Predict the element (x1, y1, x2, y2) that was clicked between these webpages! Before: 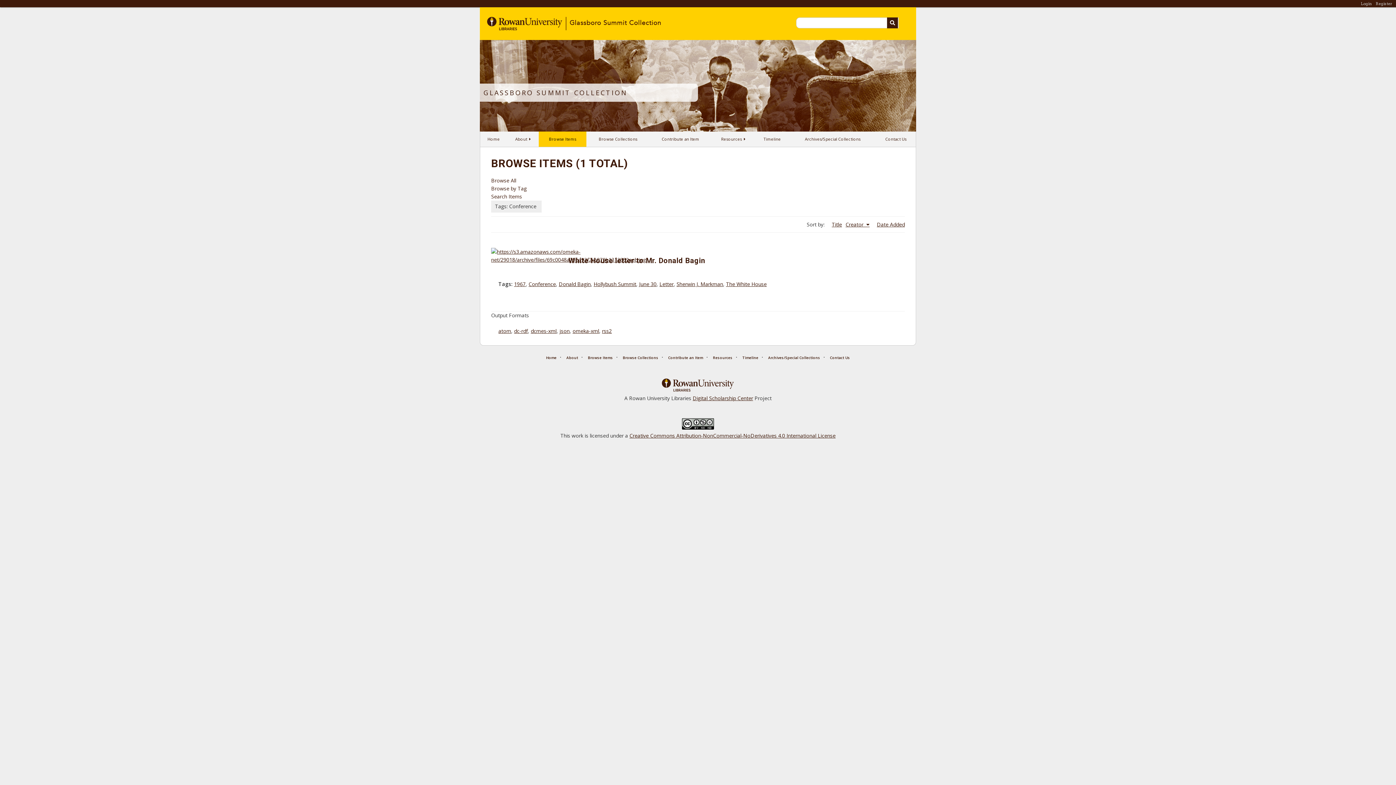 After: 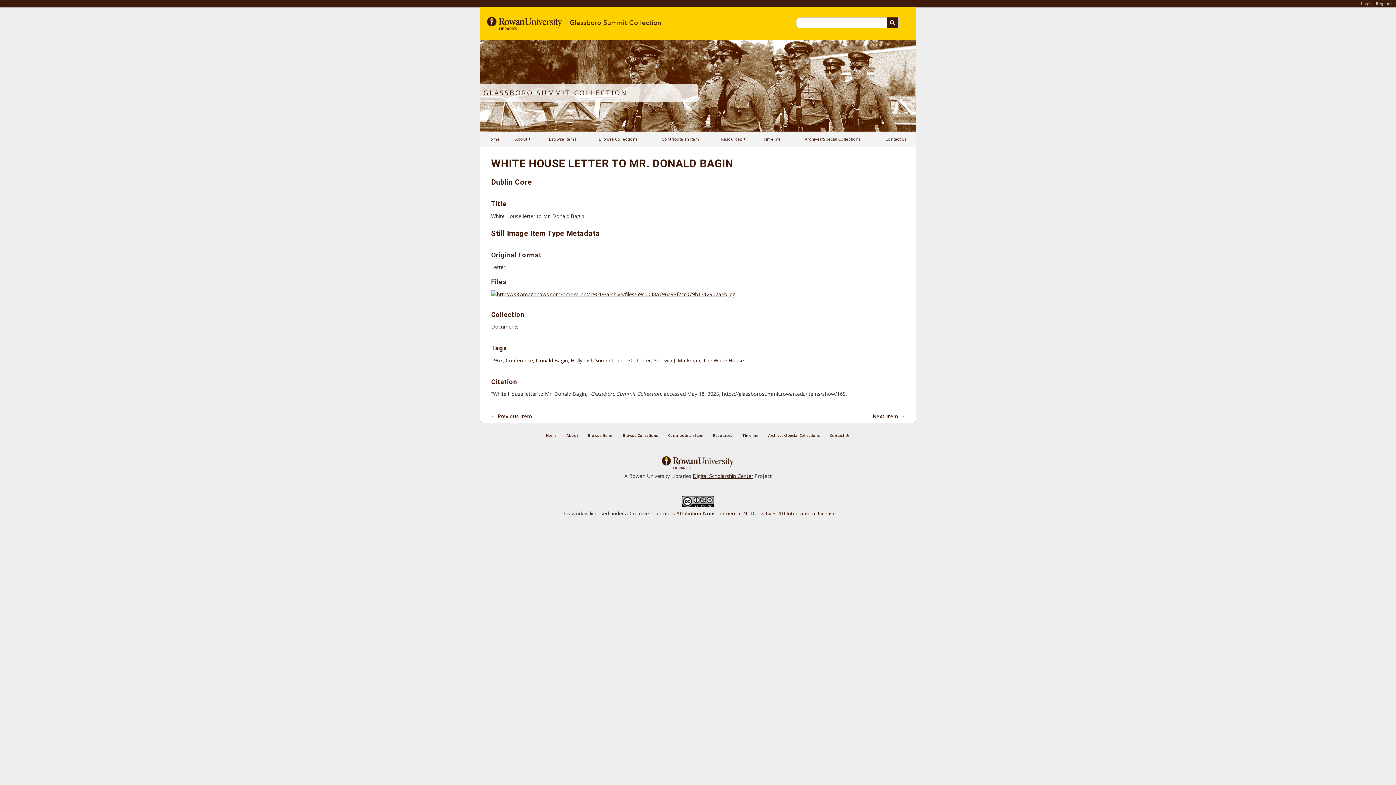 Action: bbox: (491, 248, 553, 264)